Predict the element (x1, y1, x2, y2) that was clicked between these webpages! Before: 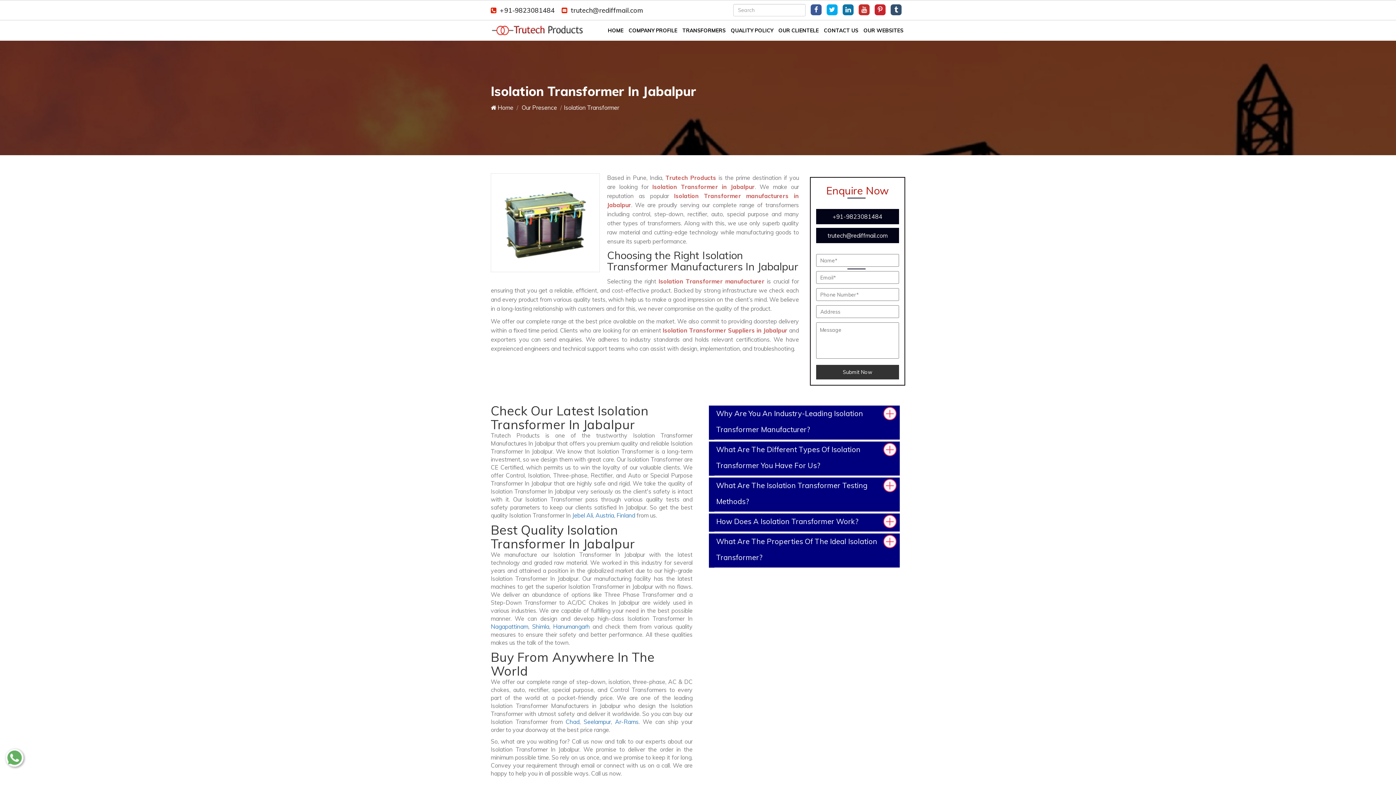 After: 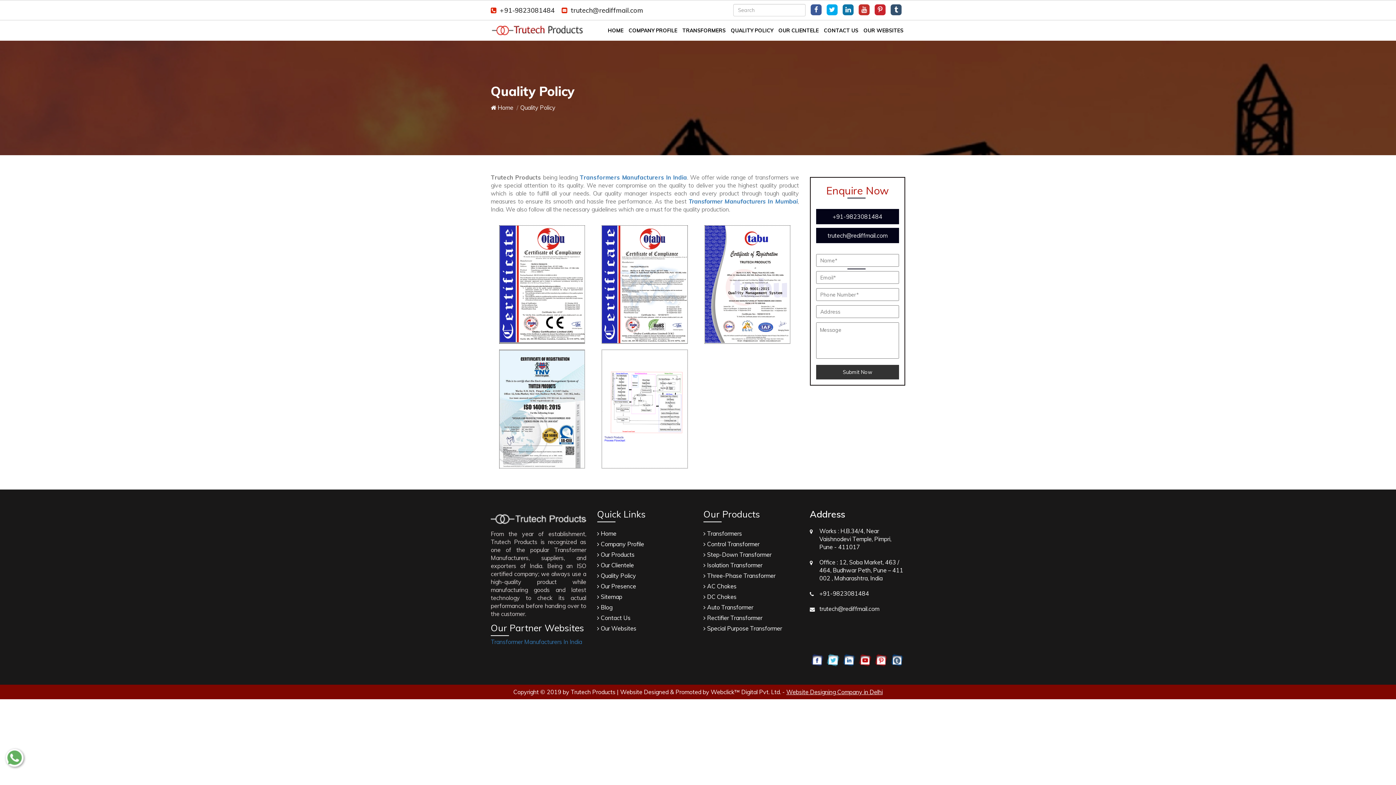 Action: bbox: (729, 20, 775, 40) label: QUALITY POLICY